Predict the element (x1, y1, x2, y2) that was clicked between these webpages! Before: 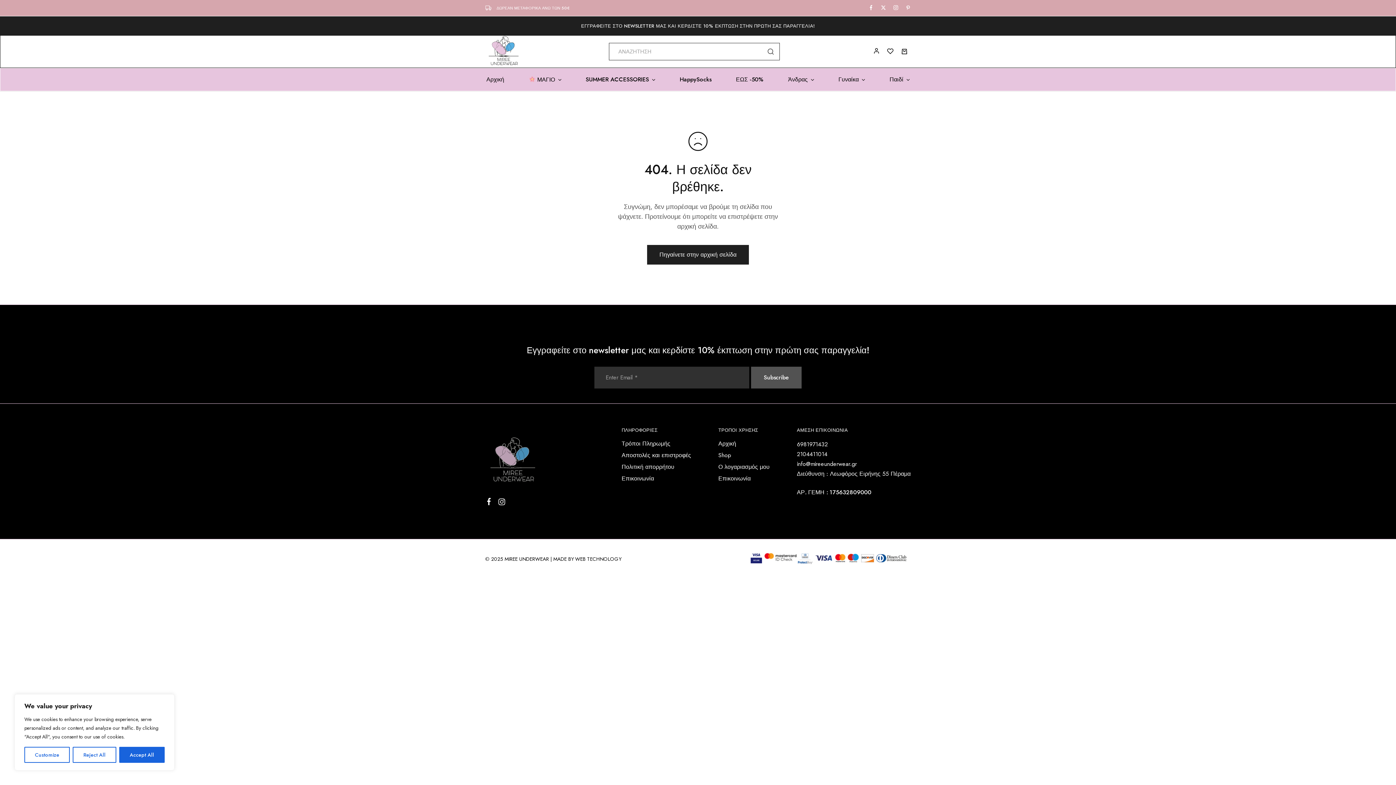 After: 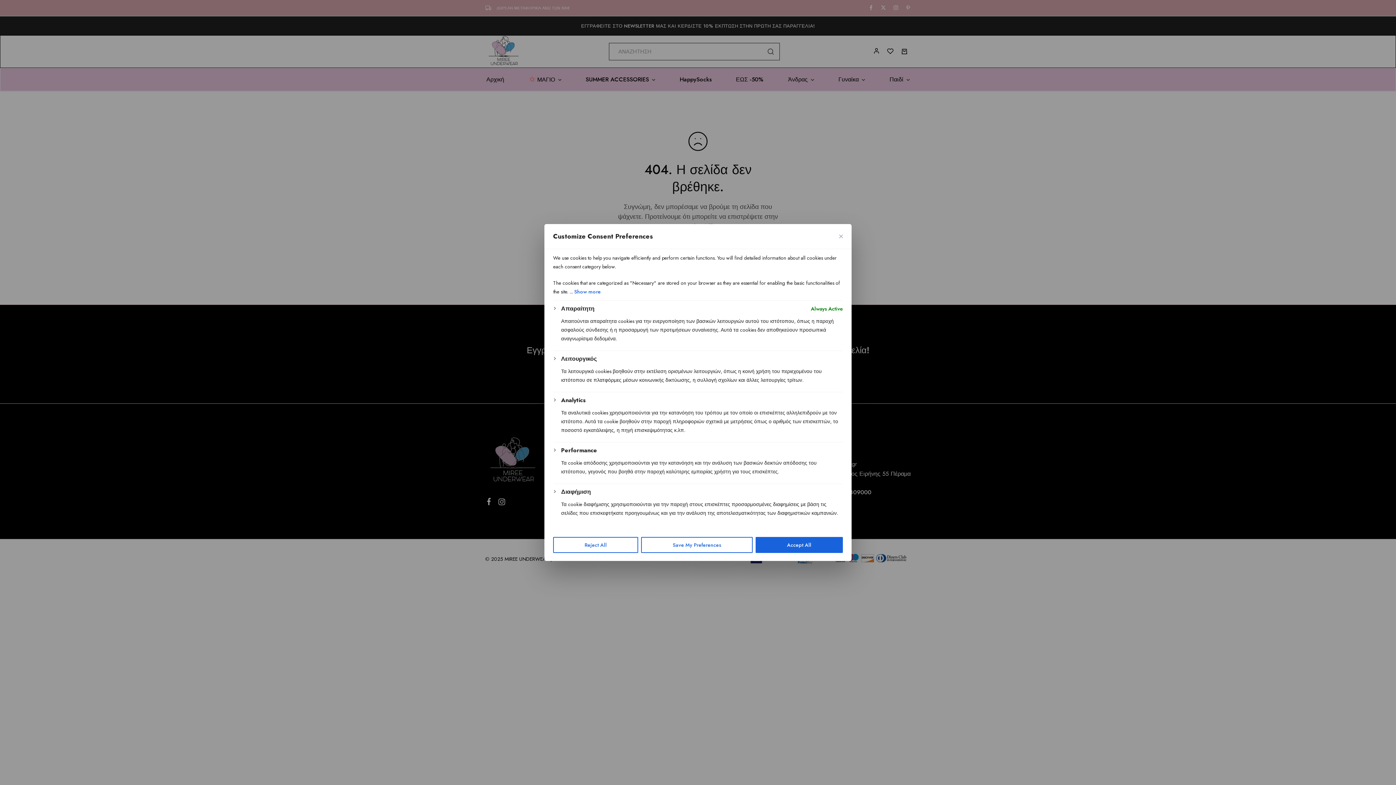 Action: bbox: (24, 747, 69, 763) label: Customize